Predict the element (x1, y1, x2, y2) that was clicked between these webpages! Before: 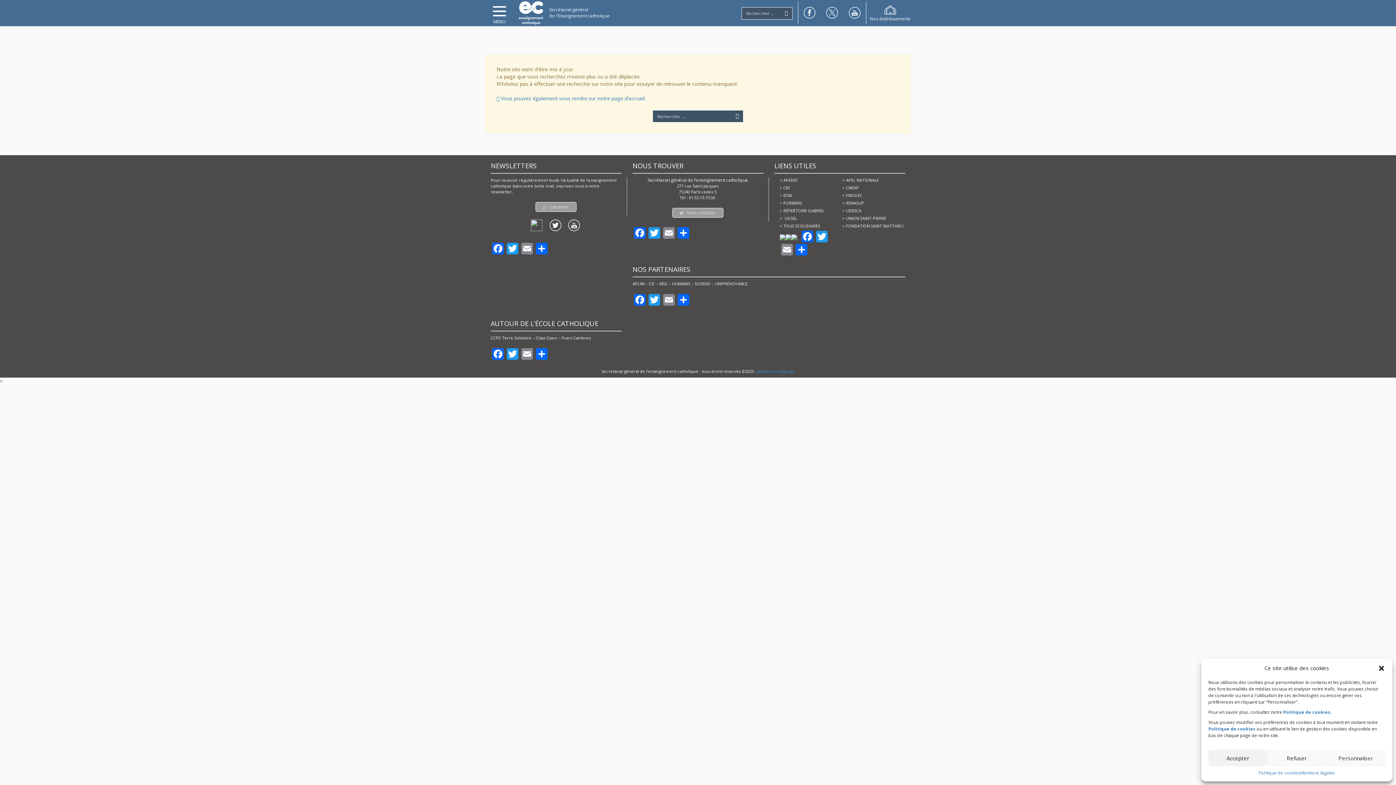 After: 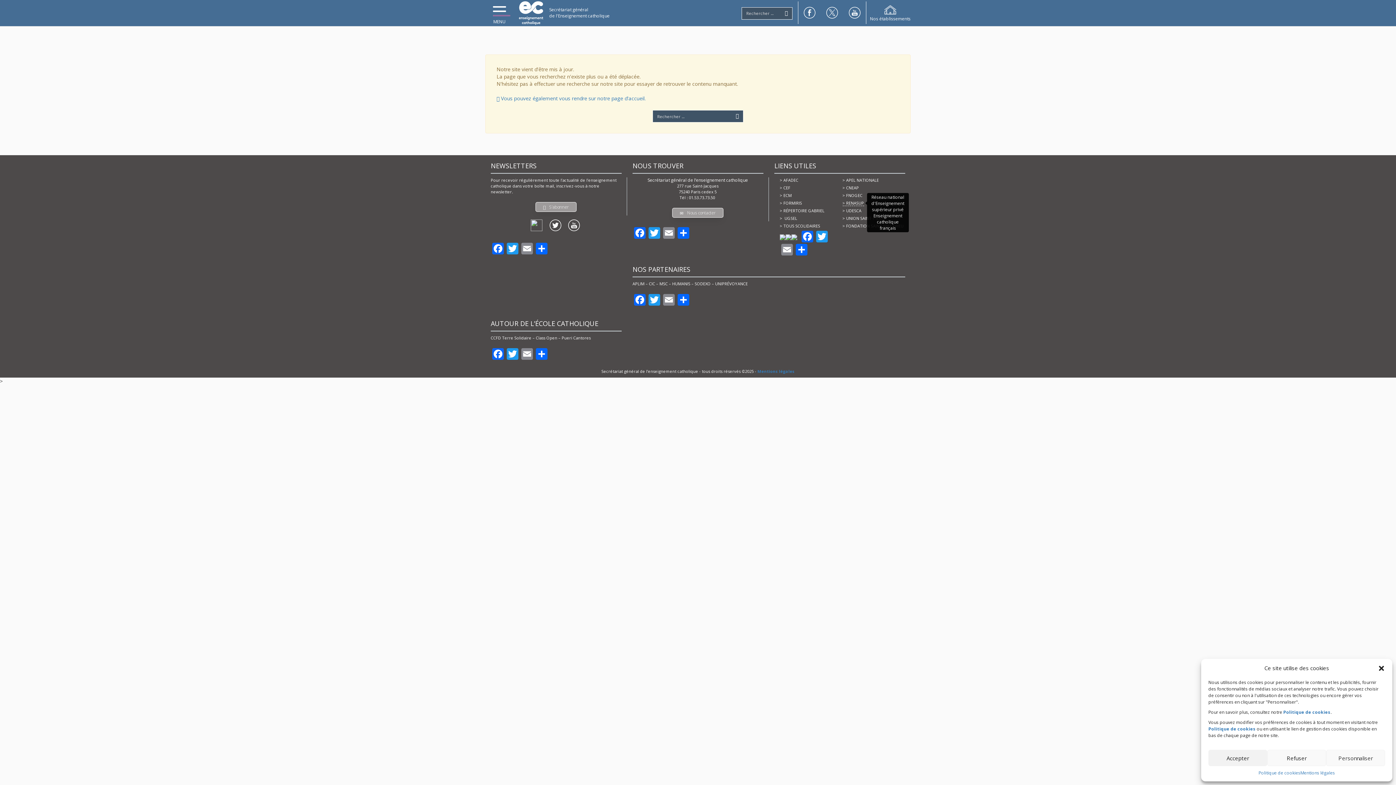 Action: bbox: (842, 200, 864, 205) label: > RENASUP